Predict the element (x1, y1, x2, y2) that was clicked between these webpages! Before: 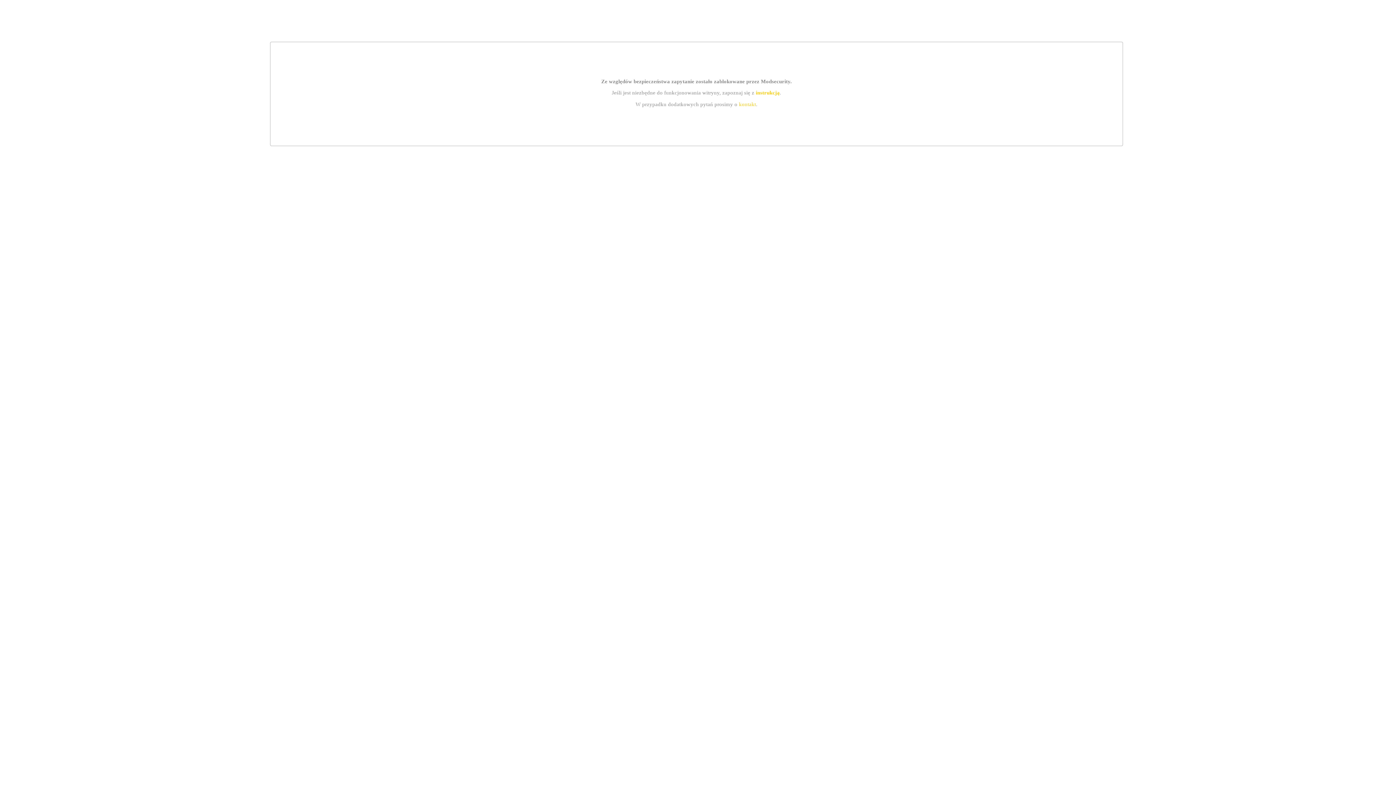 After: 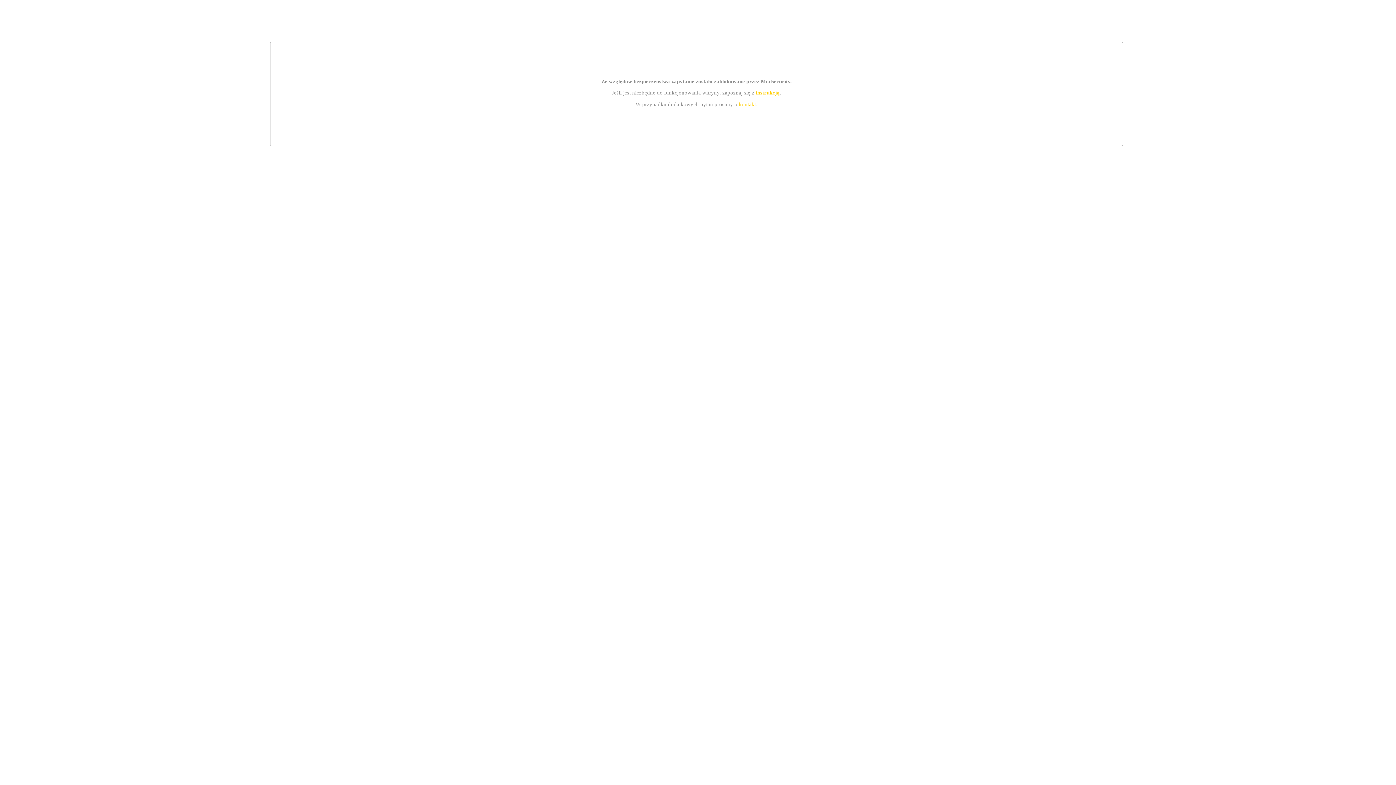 Action: bbox: (755, 89, 779, 95) label: instrukcją